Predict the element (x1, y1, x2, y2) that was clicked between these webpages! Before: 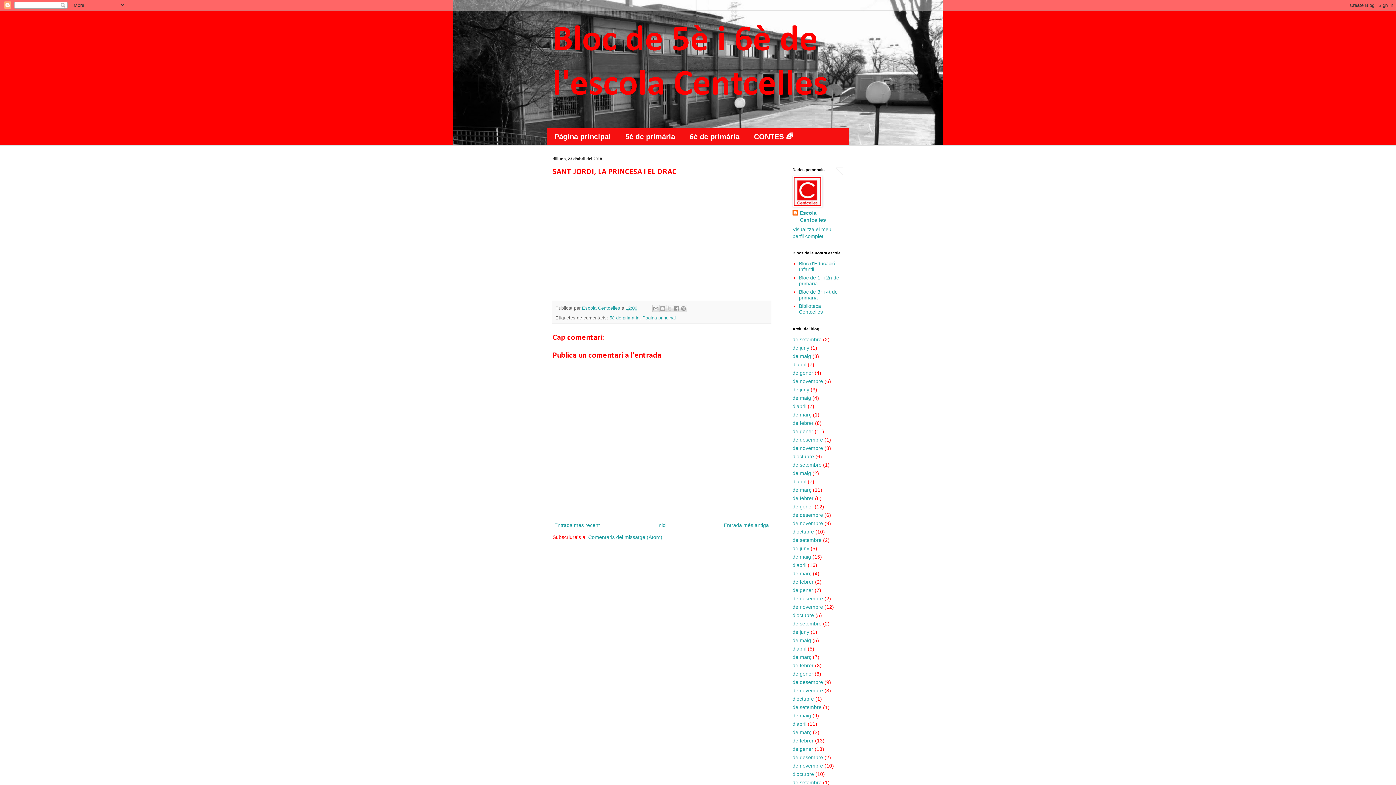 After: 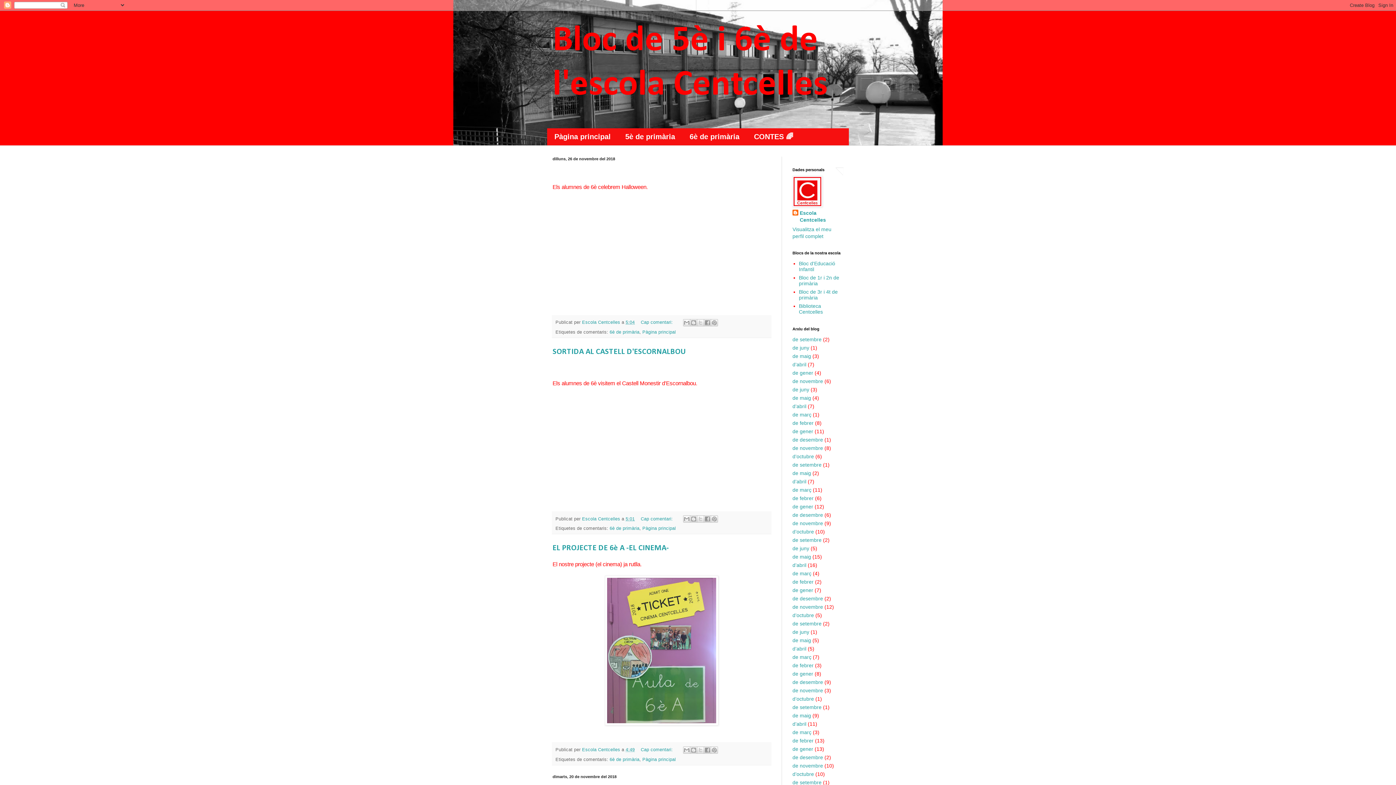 Action: bbox: (792, 520, 823, 526) label: de novembre